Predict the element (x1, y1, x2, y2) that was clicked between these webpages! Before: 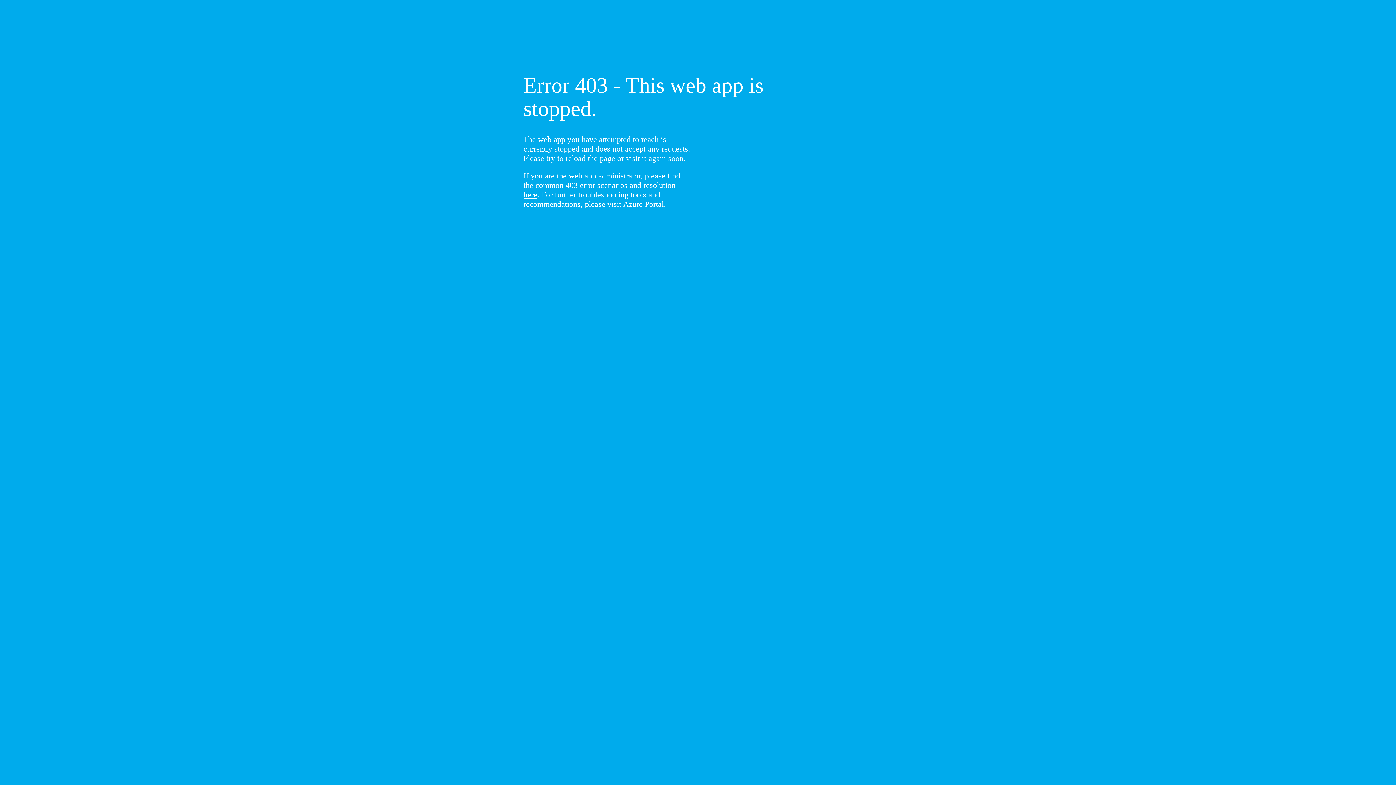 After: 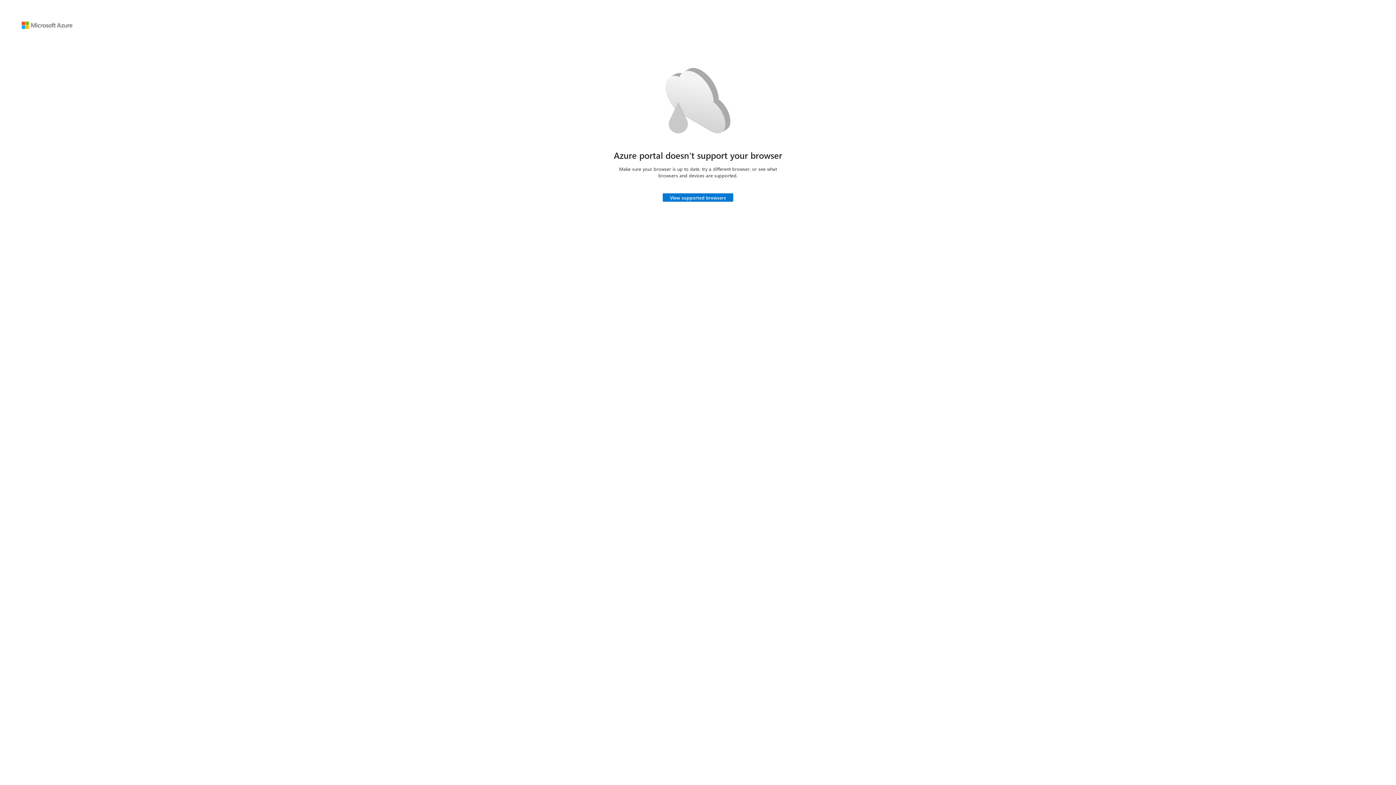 Action: label: Azure Portal bbox: (623, 199, 664, 208)